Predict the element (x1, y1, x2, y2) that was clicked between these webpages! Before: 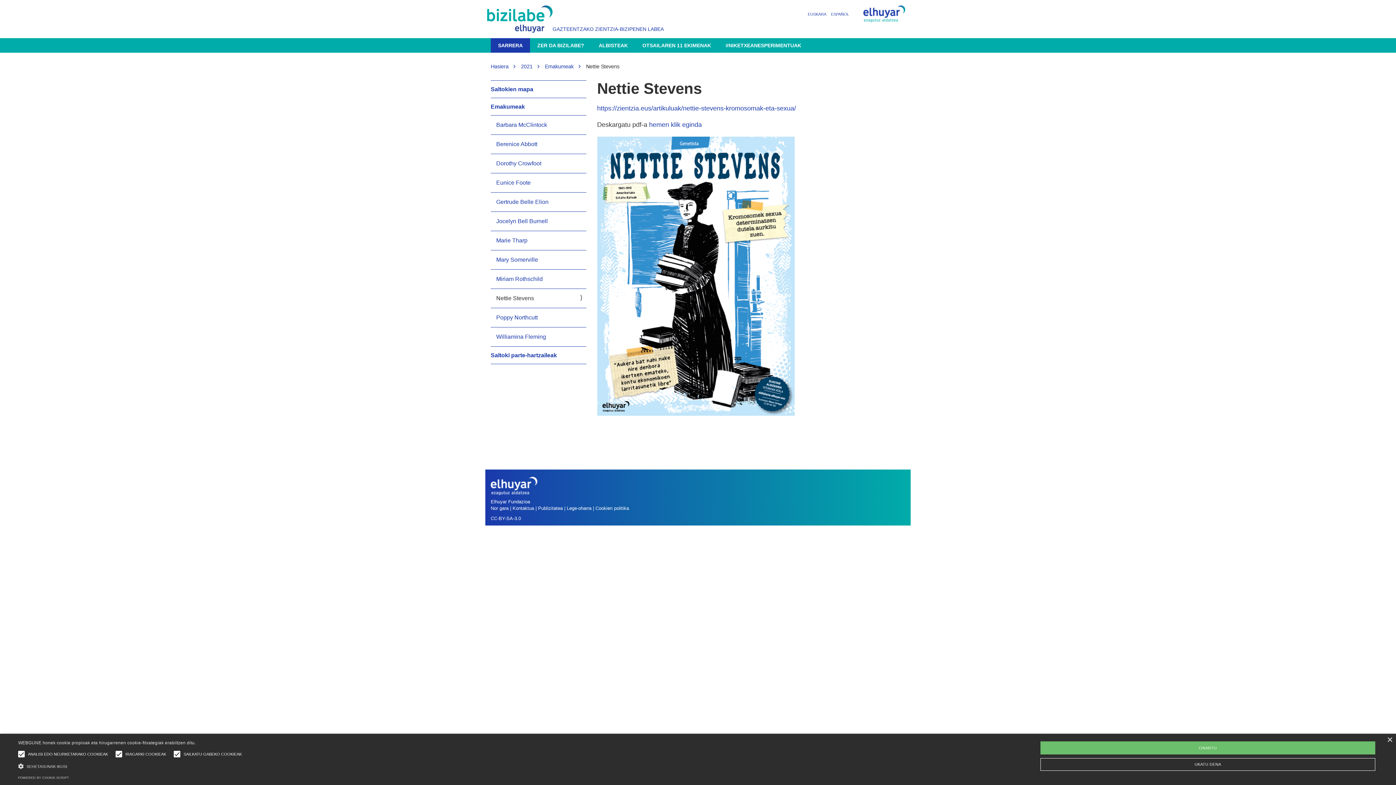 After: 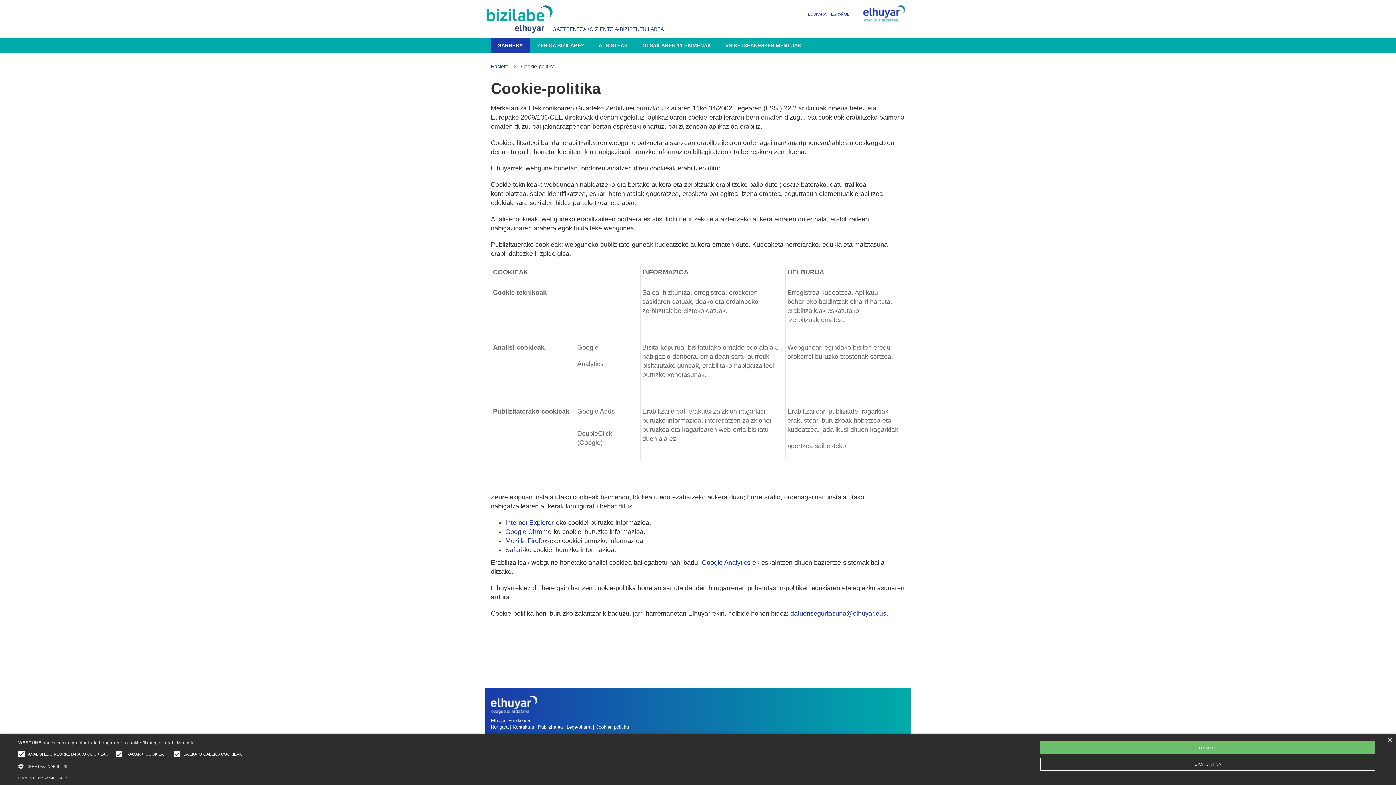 Action: label: Cookien politika bbox: (595, 505, 629, 511)